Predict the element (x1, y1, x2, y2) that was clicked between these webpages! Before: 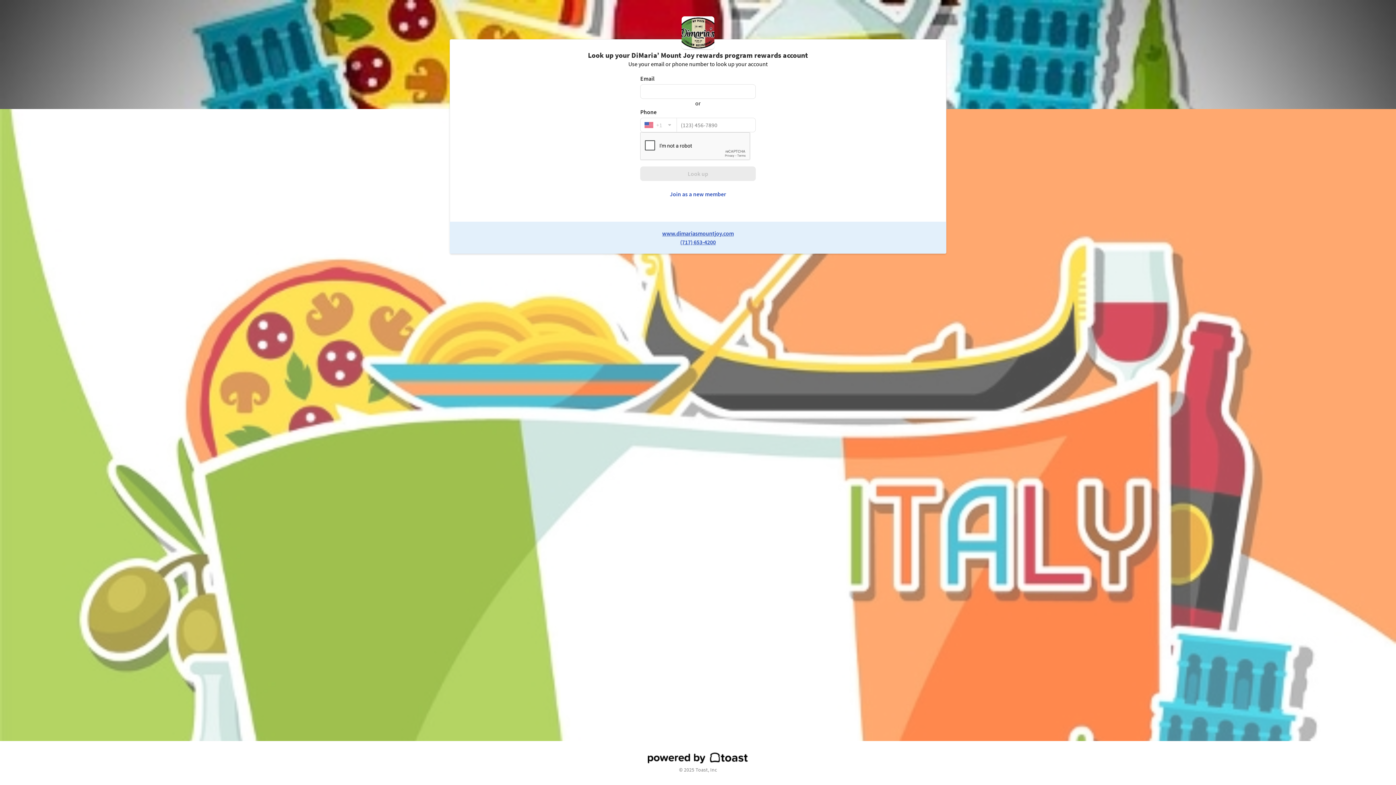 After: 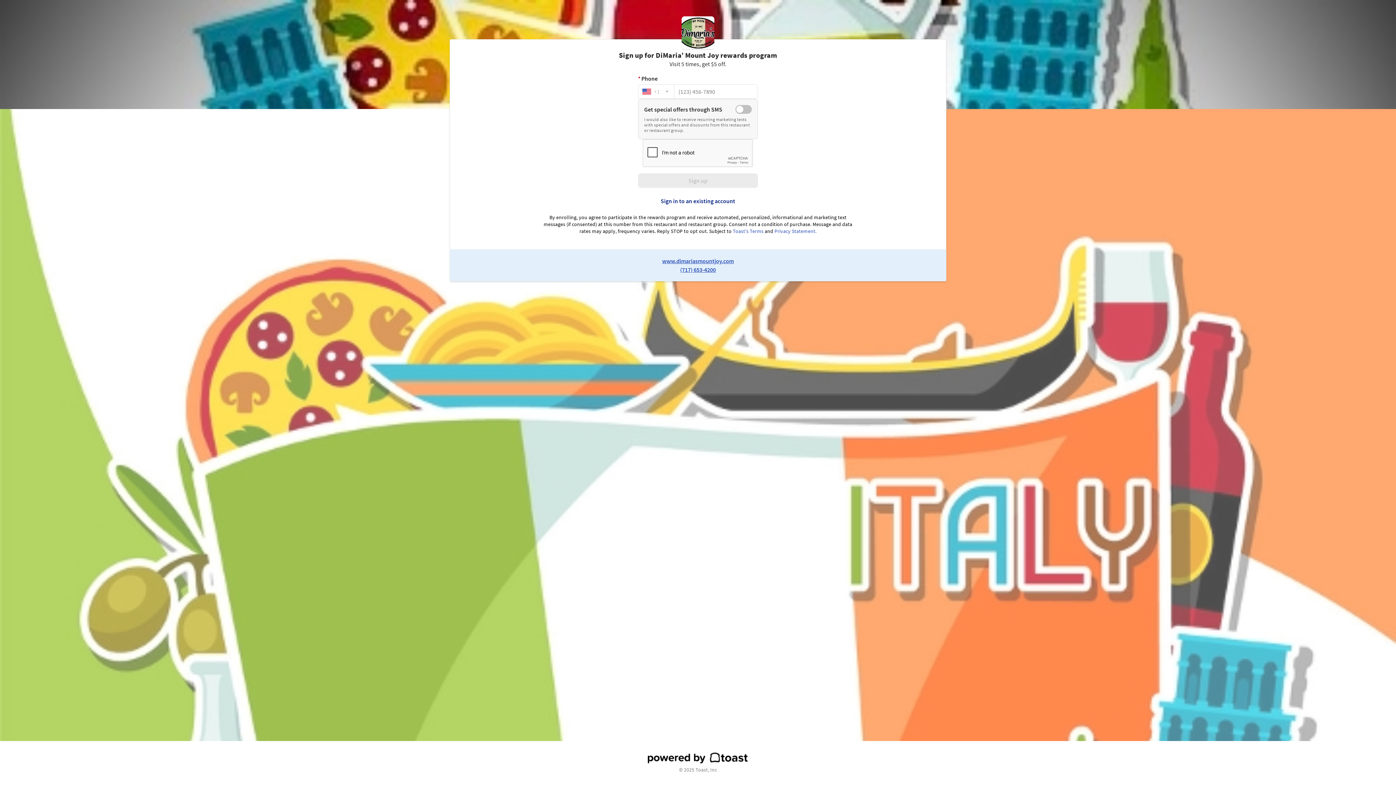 Action: bbox: (640, 186, 755, 201) label: Join as a new member